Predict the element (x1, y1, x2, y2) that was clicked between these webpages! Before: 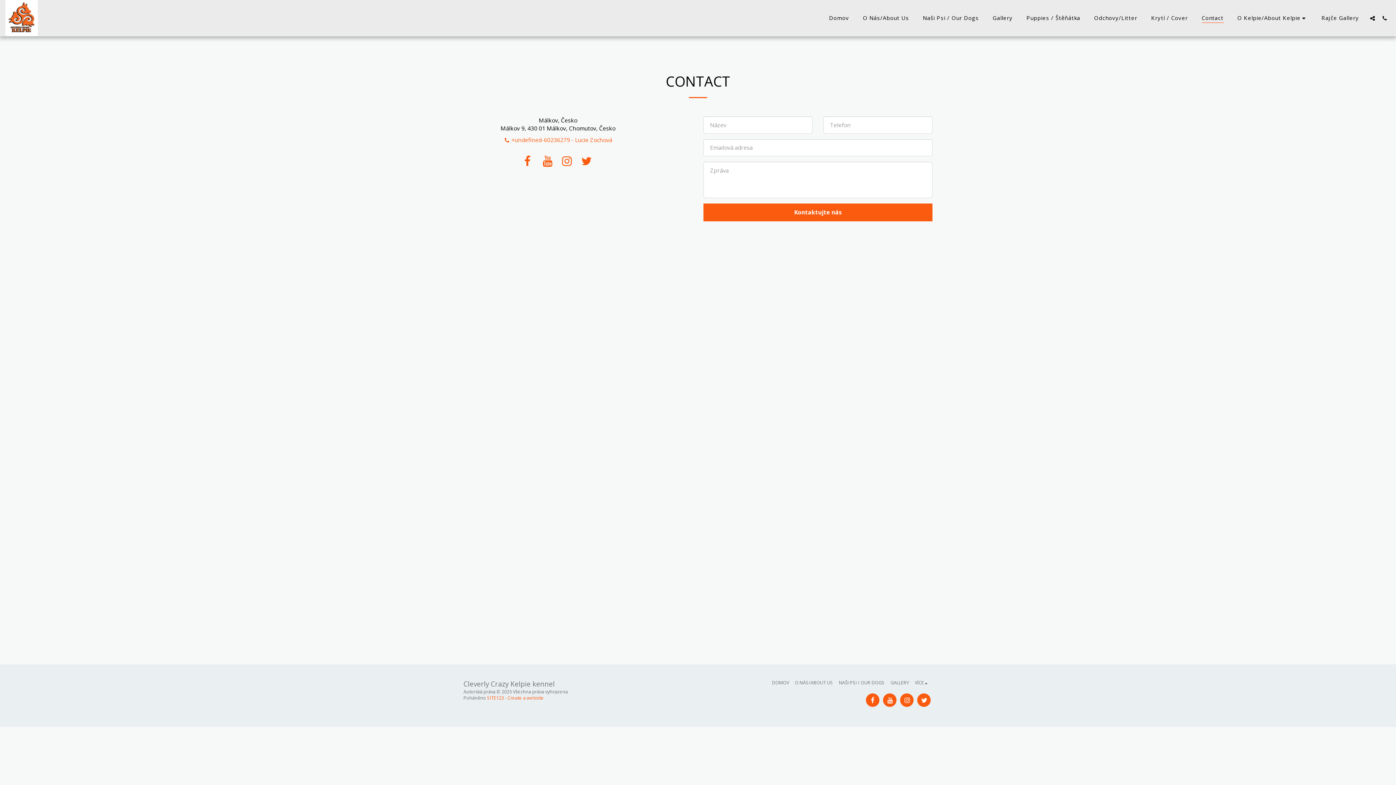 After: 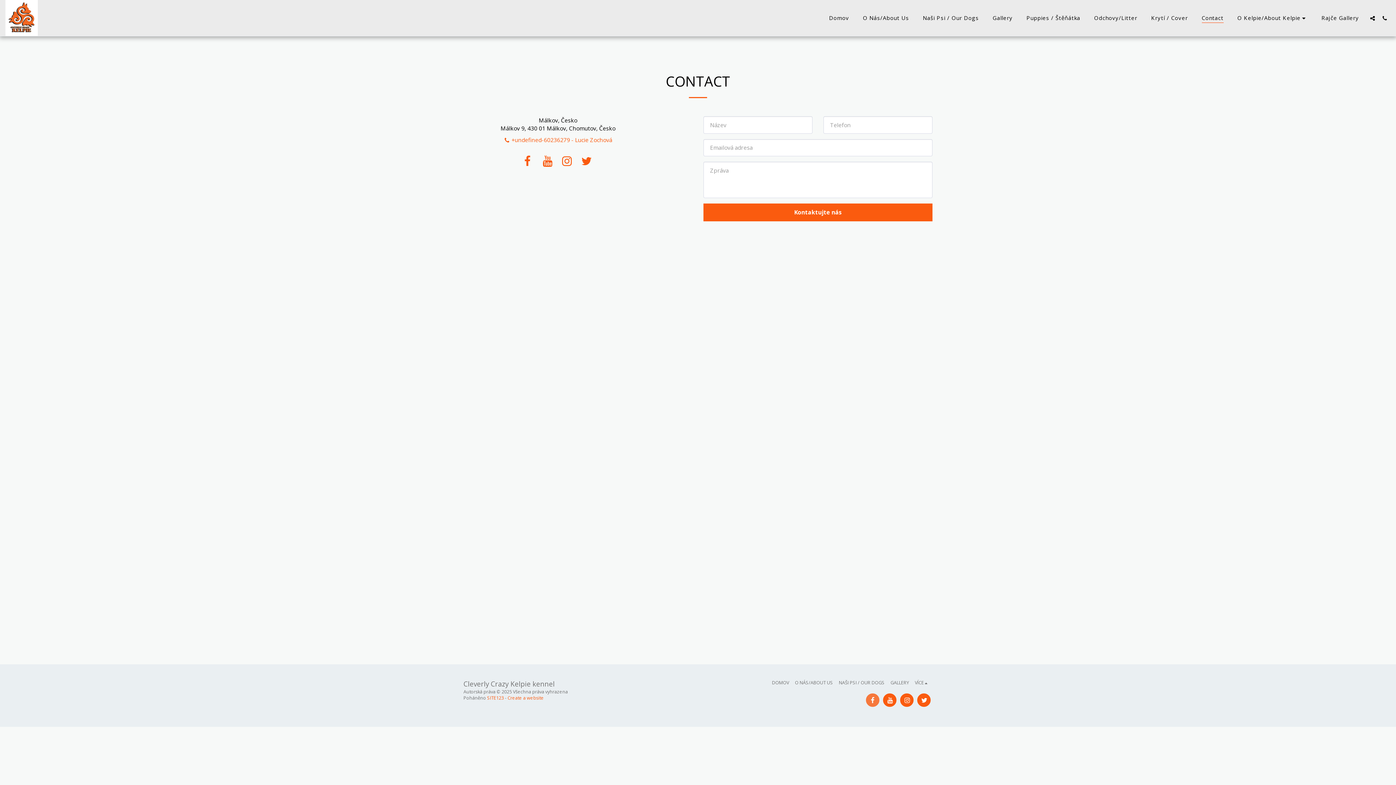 Action: label:   bbox: (866, 693, 879, 707)